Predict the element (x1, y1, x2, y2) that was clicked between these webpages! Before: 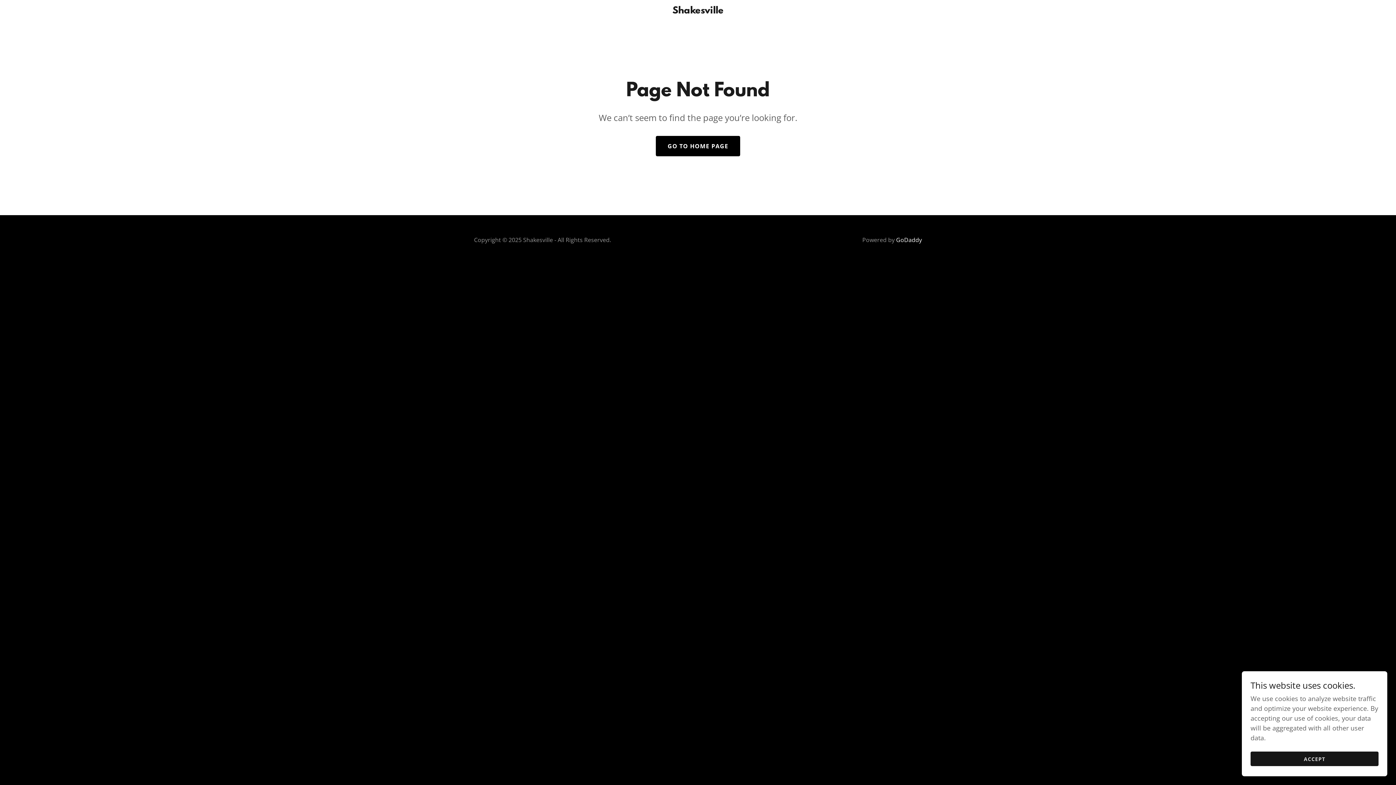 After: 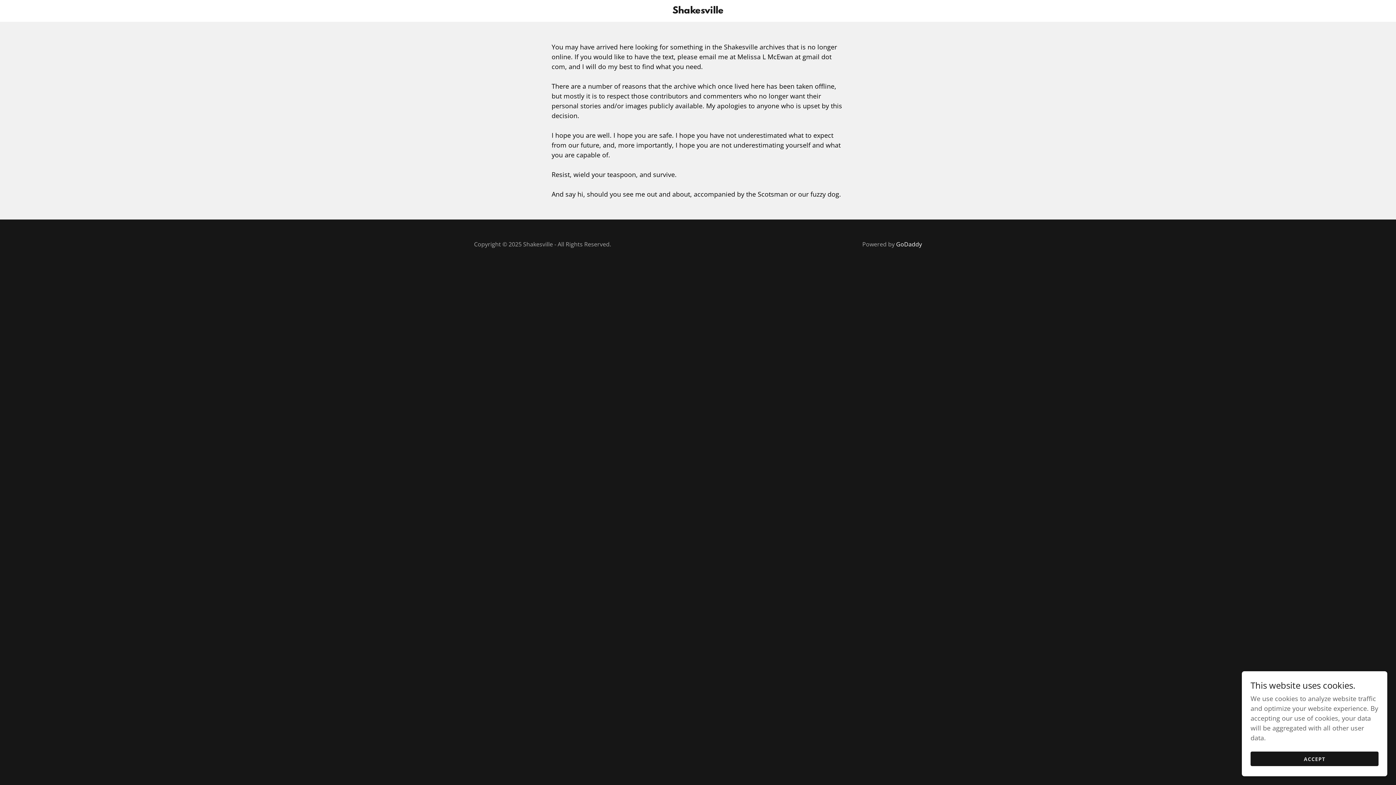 Action: label: GO TO HOME PAGE bbox: (656, 136, 740, 156)